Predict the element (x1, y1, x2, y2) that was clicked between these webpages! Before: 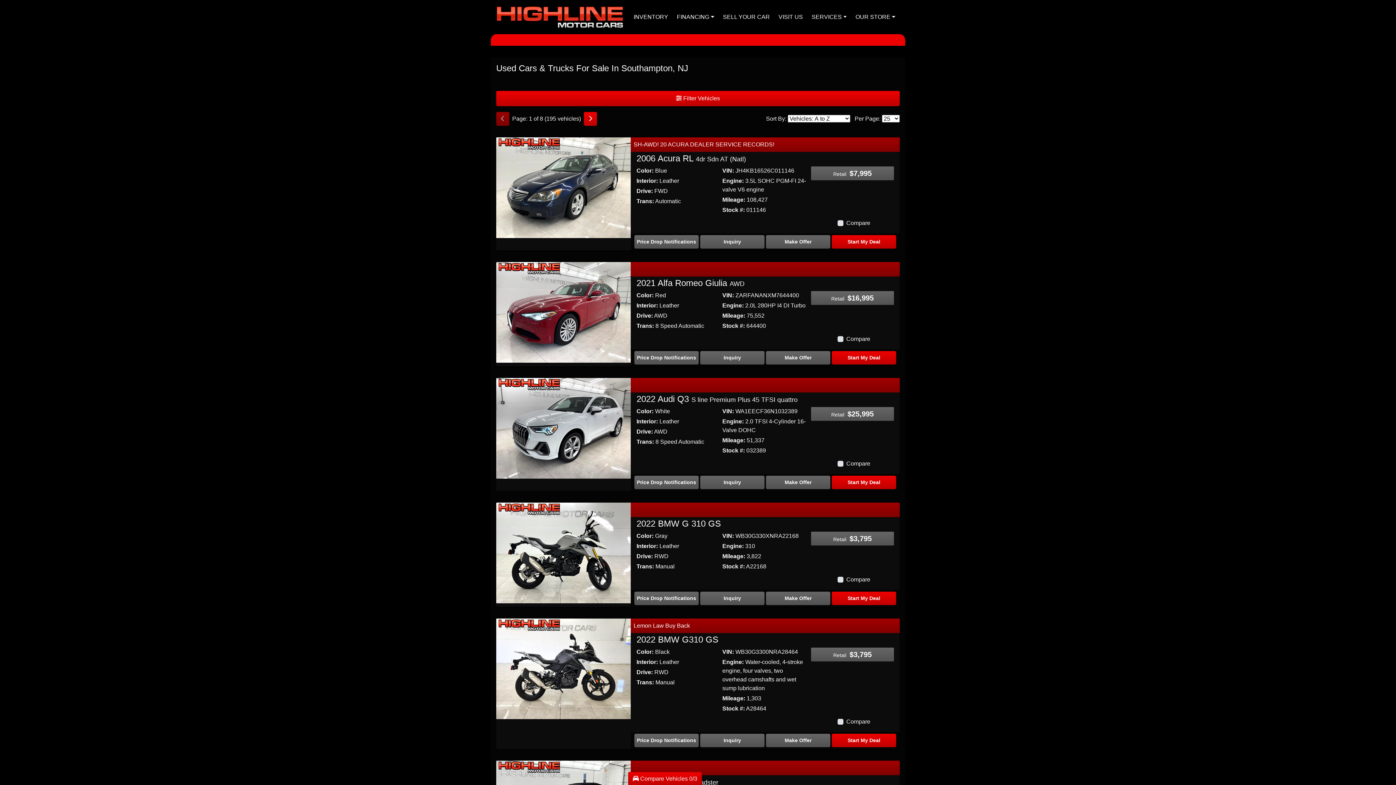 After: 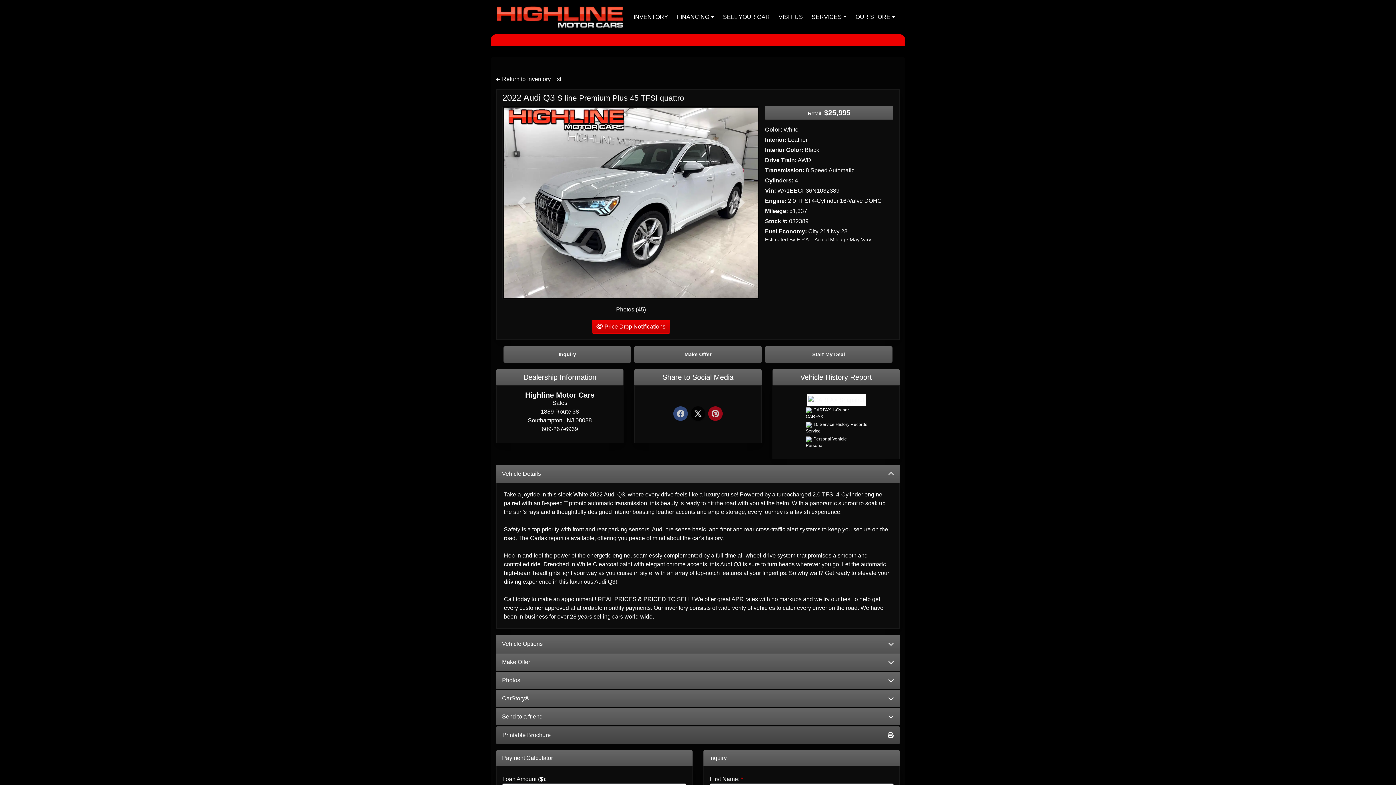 Action: label: 2022 Audi Q3 S line Premium Plus 45 TFSI quattro bbox: (636, 394, 797, 403)